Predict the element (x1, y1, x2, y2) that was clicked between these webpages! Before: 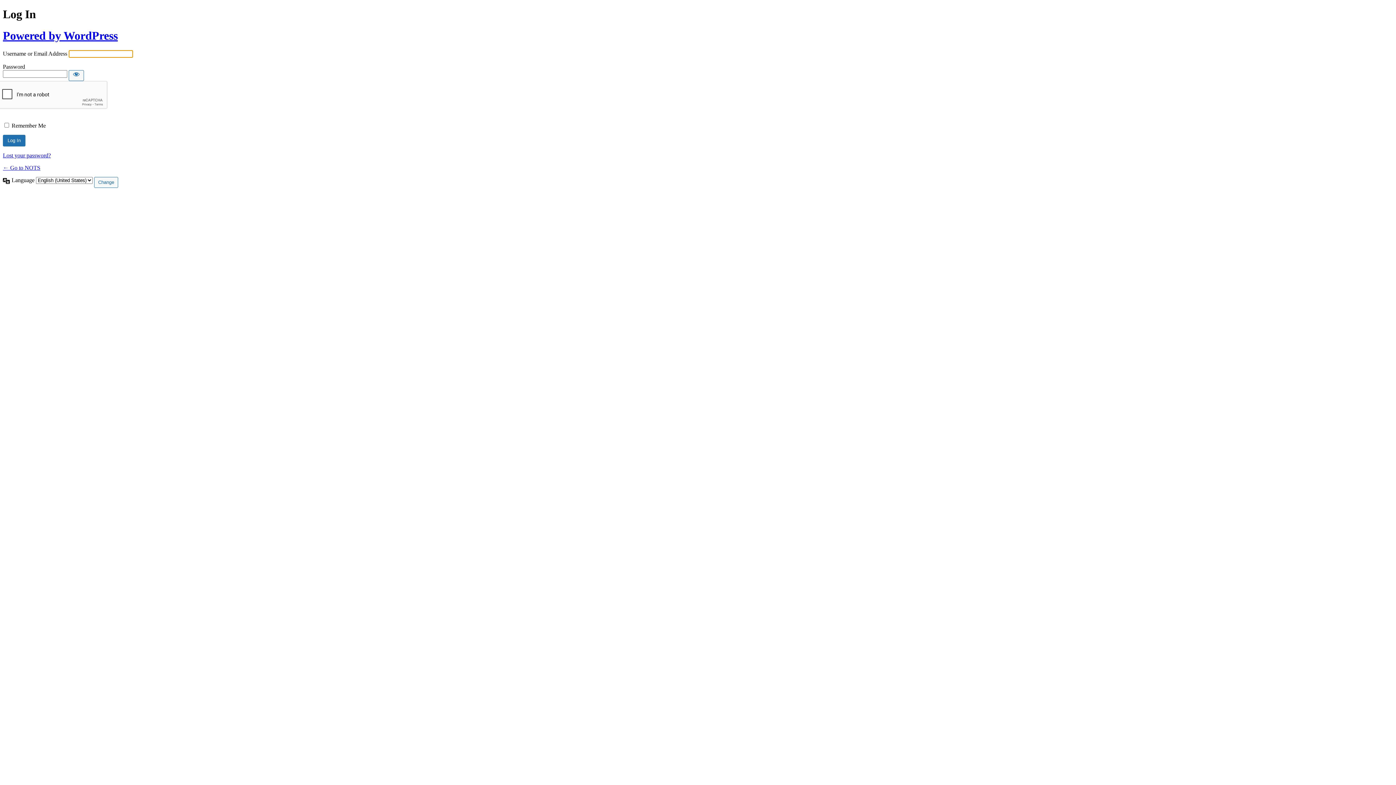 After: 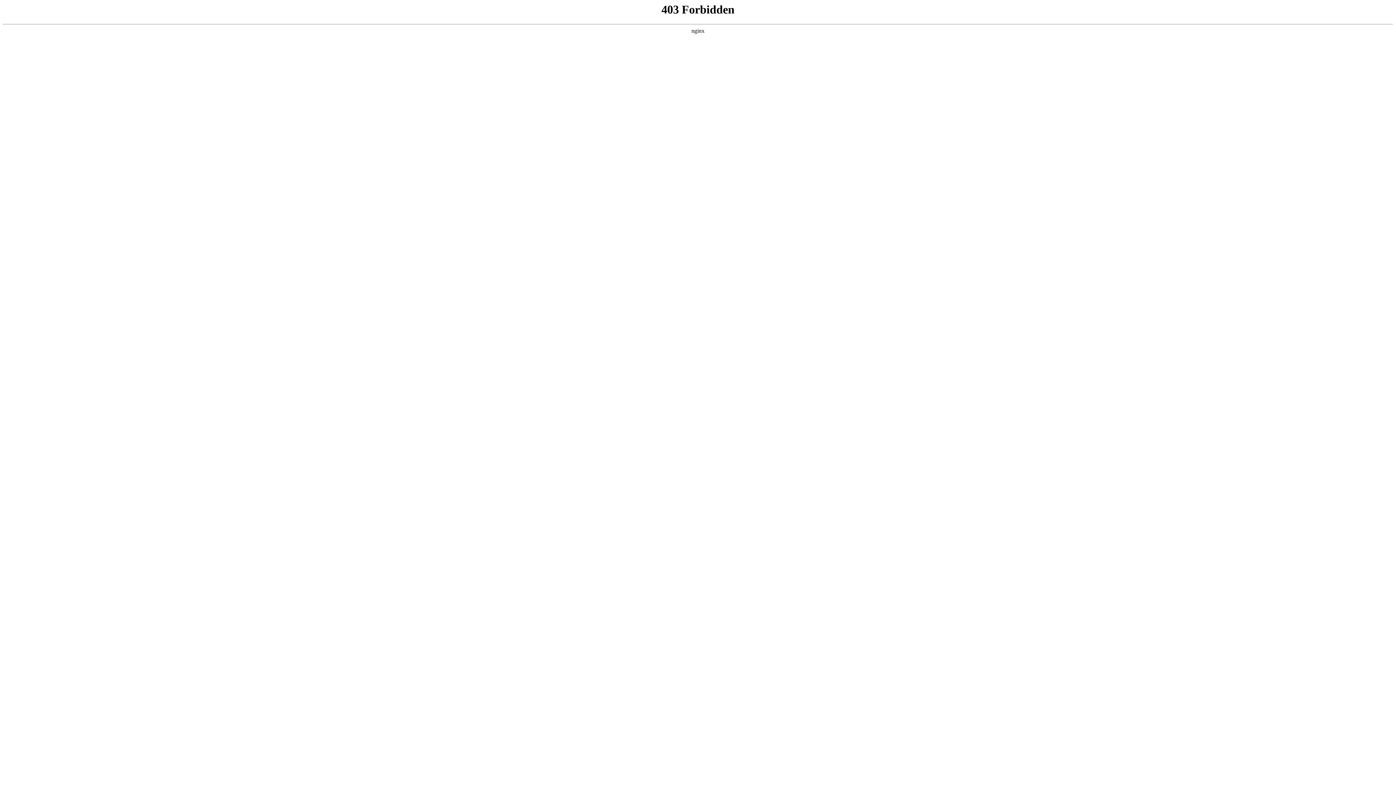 Action: bbox: (2, 29, 117, 42) label: Powered by WordPress